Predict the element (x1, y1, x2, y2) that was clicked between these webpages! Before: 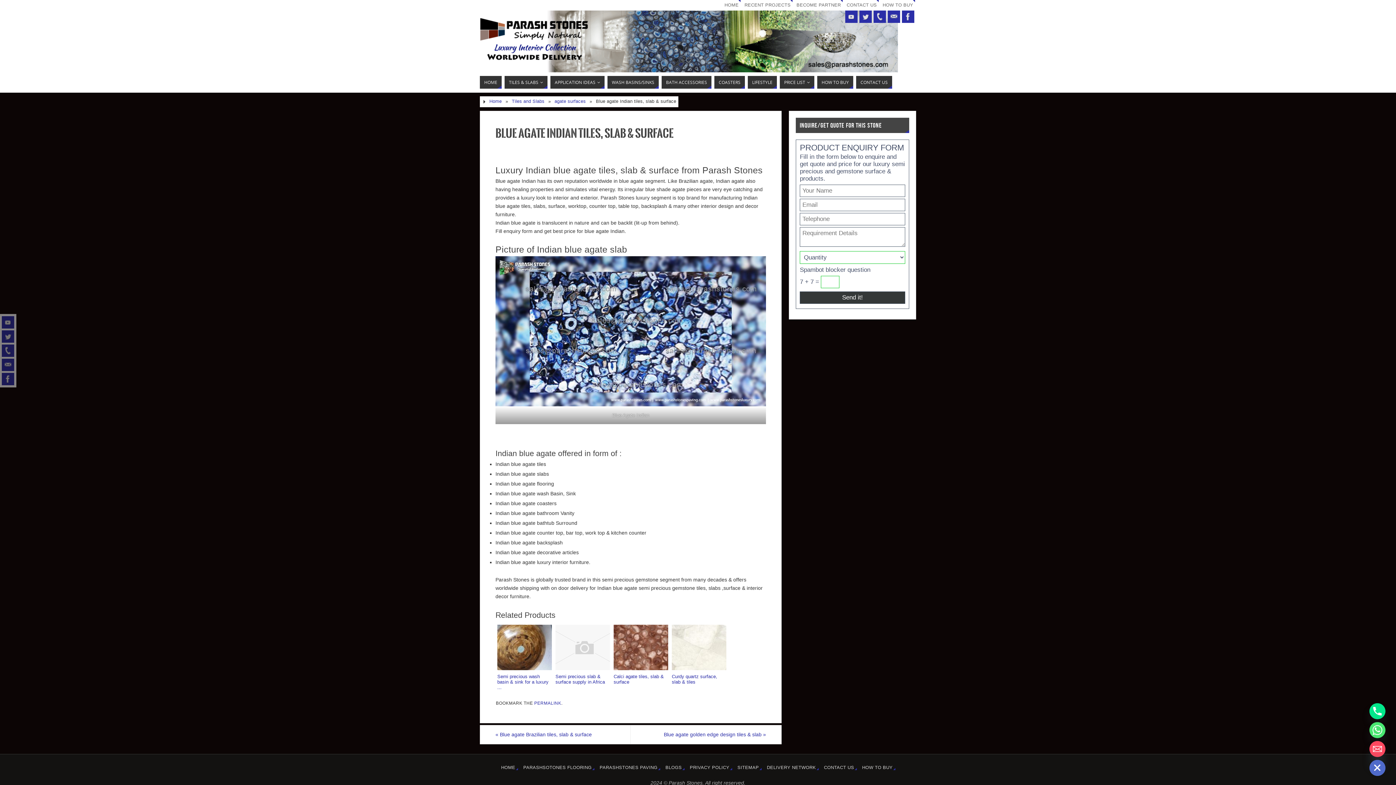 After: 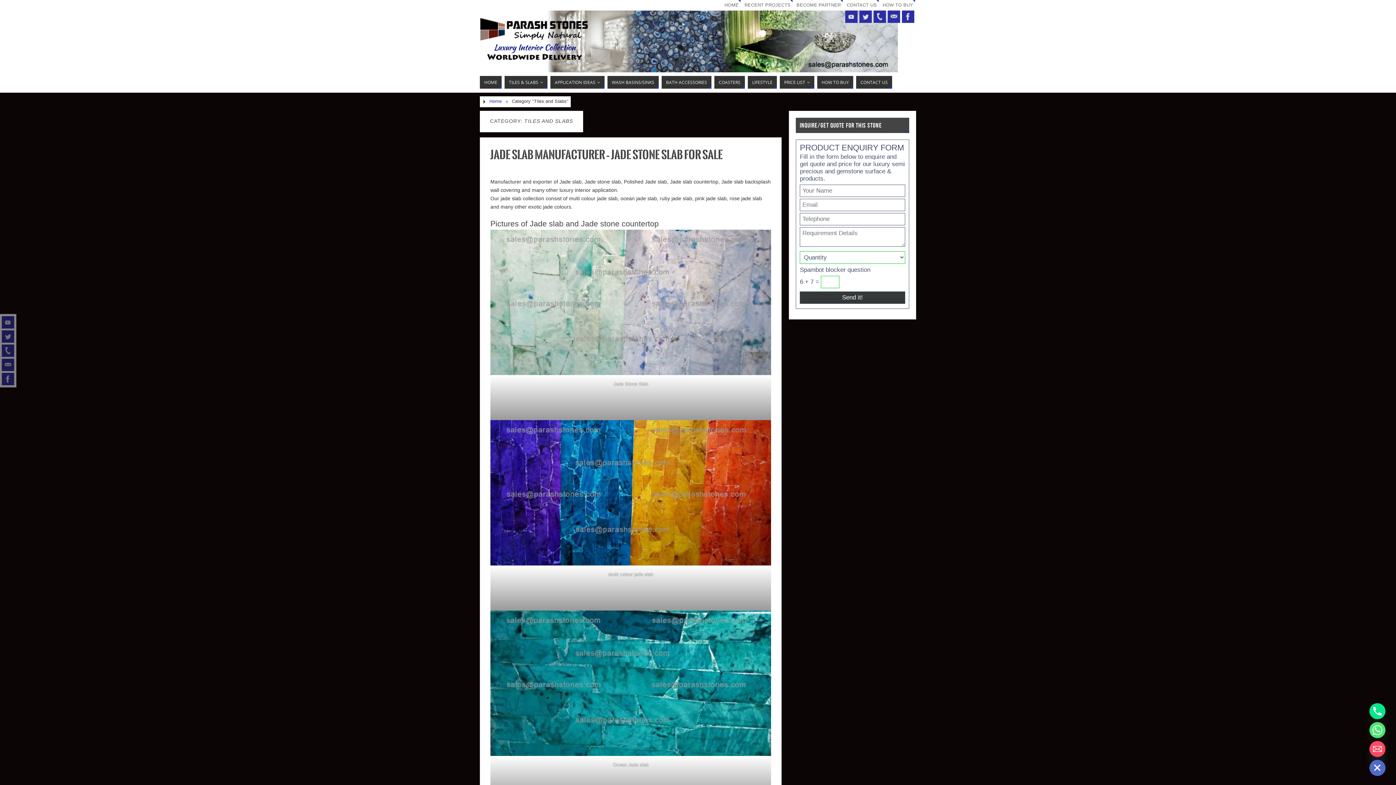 Action: bbox: (511, 98, 544, 104) label: Tiles and Slabs